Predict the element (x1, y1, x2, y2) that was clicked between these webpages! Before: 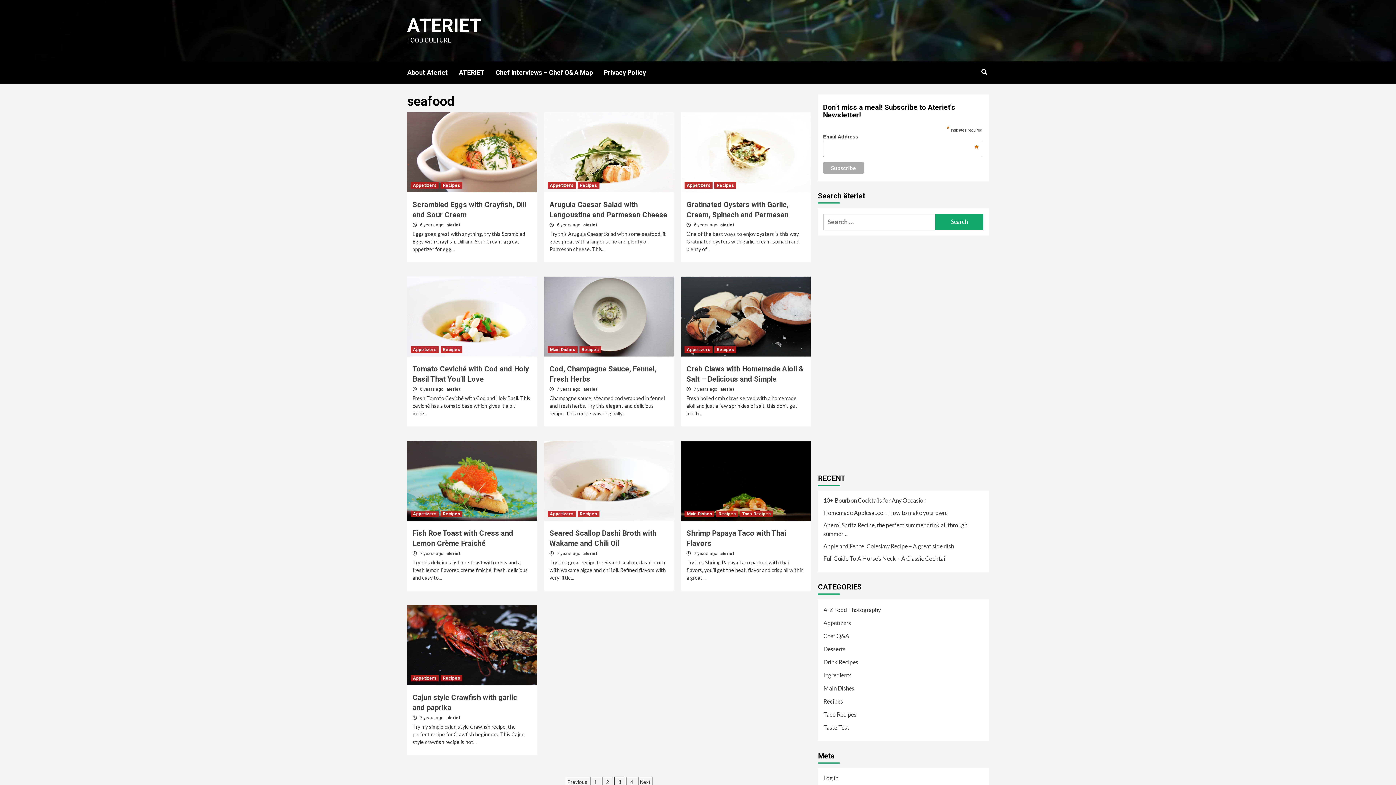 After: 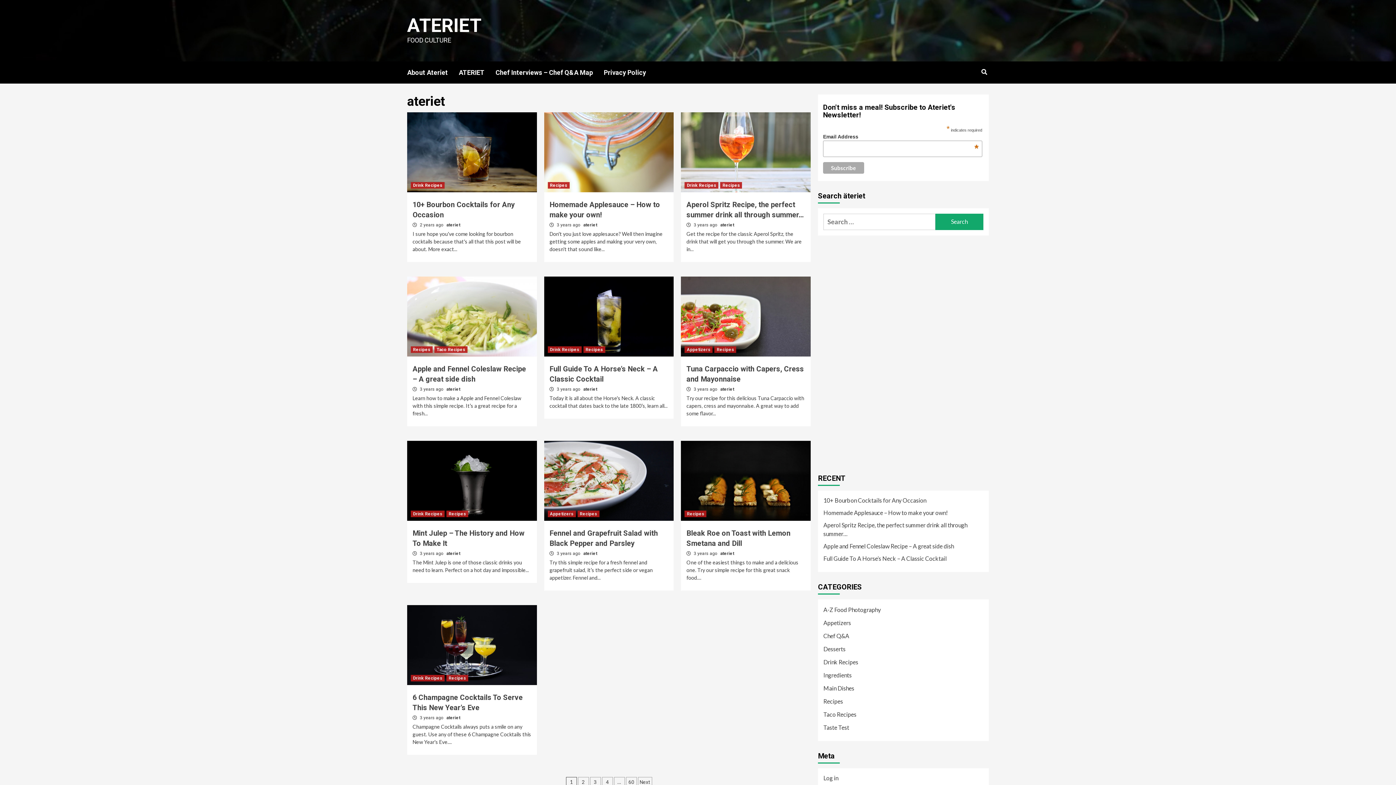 Action: bbox: (446, 386, 460, 392) label: ateriet